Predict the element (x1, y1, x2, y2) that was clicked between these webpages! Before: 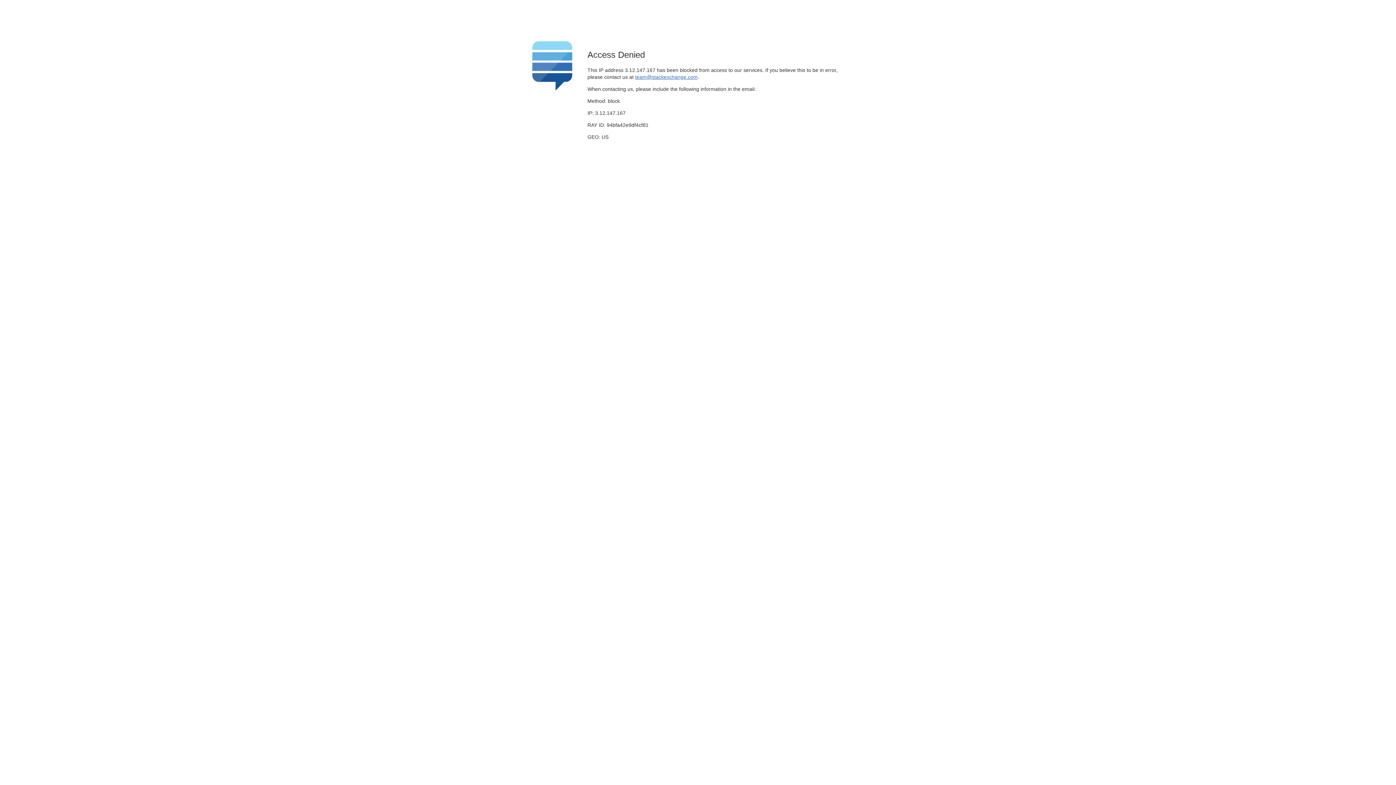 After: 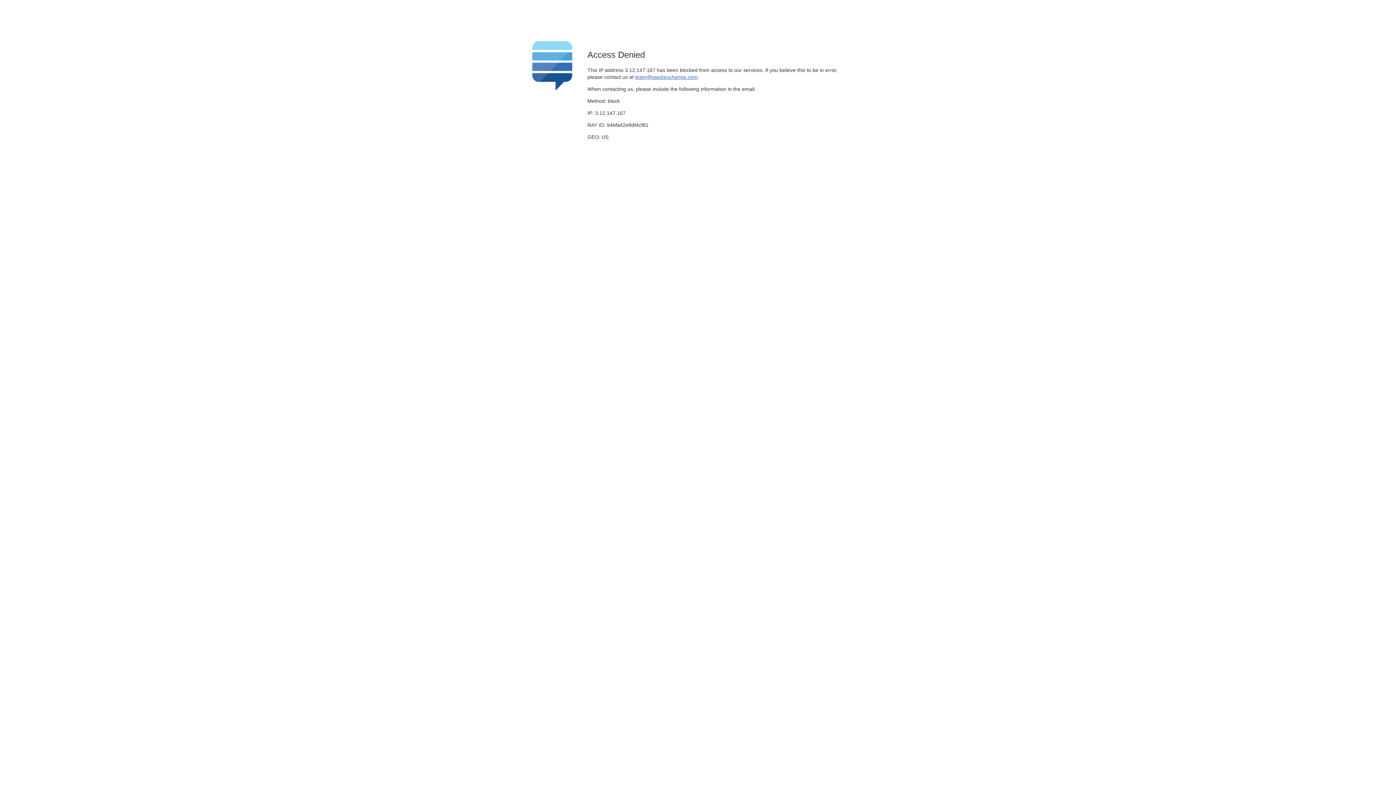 Action: label: team@stackexchange.com bbox: (635, 74, 697, 79)